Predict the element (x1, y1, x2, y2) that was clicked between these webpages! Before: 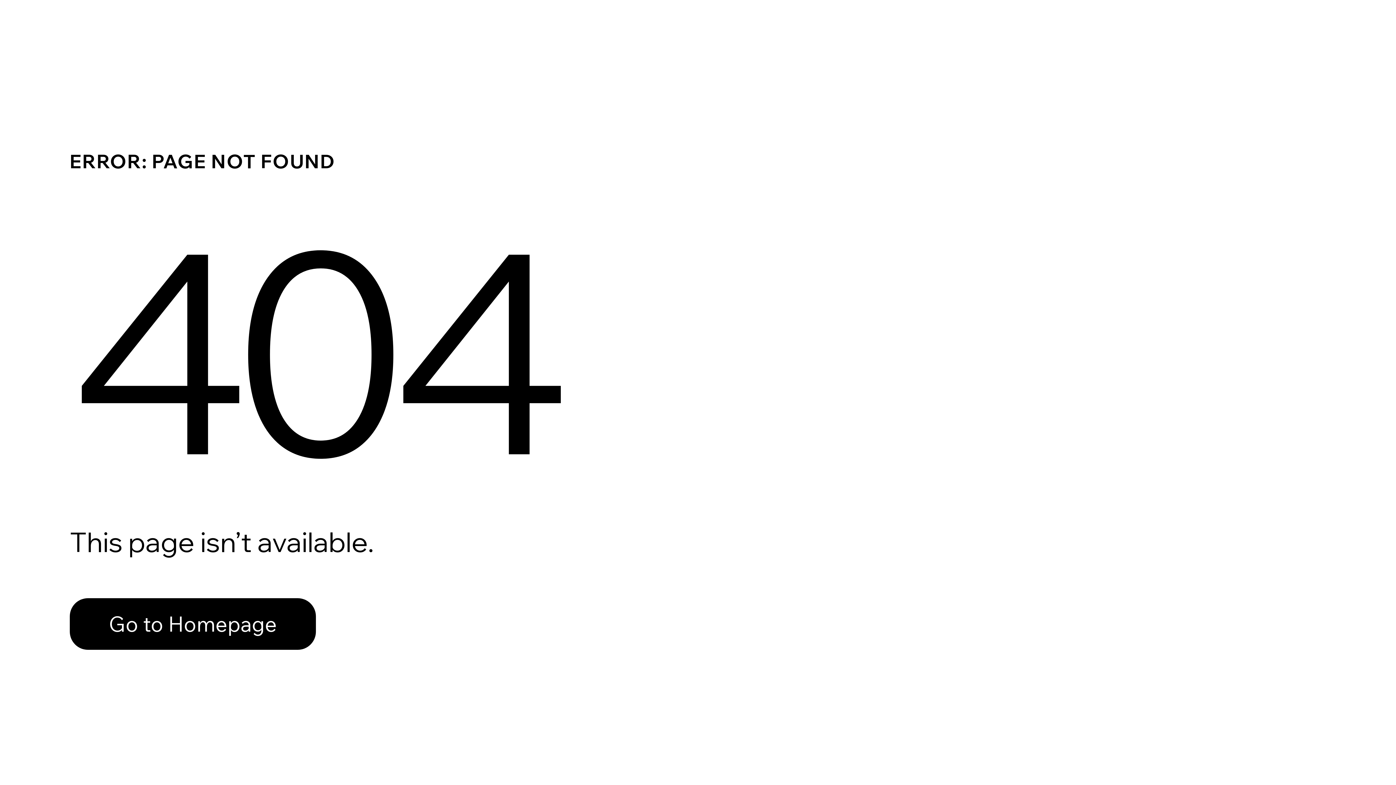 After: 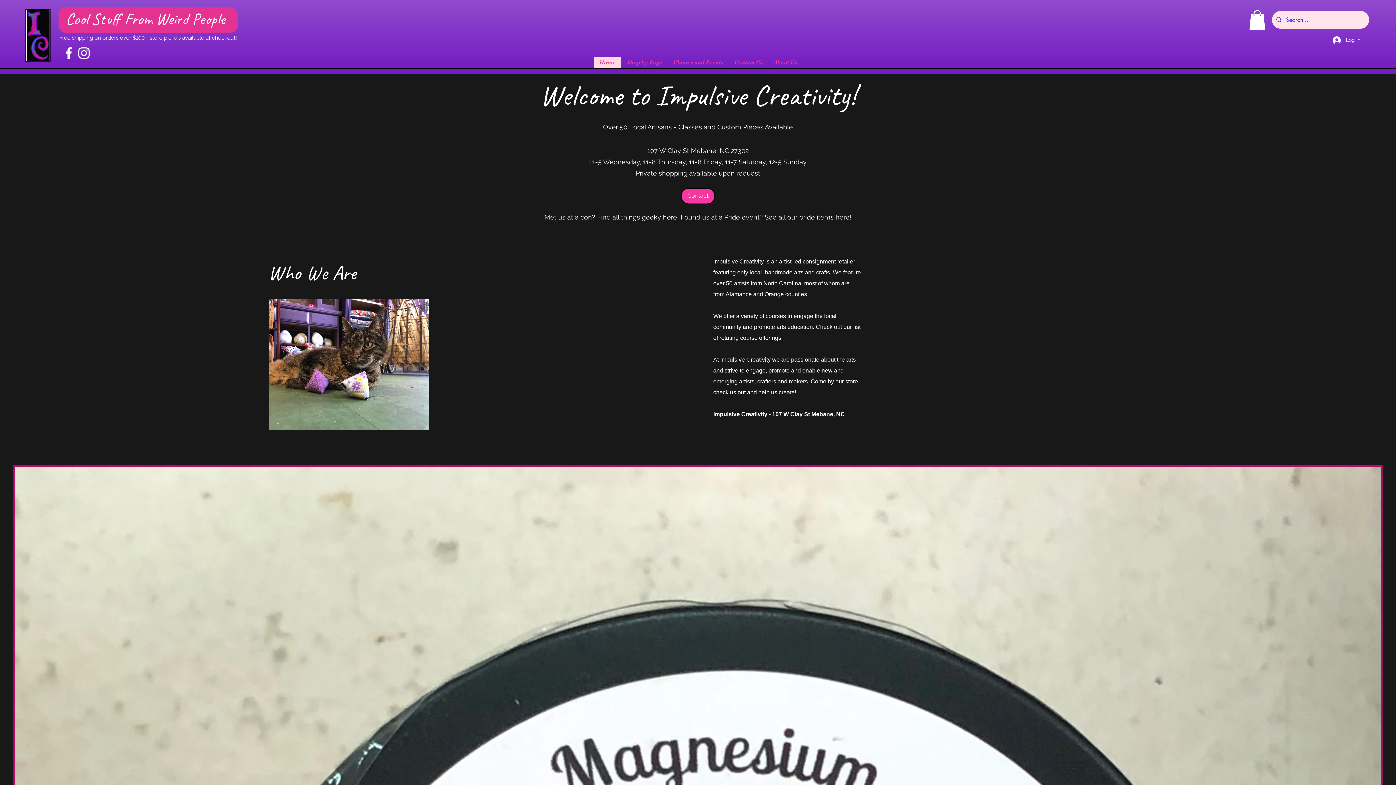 Action: bbox: (69, 582, 768, 659) label: Go to Homepage